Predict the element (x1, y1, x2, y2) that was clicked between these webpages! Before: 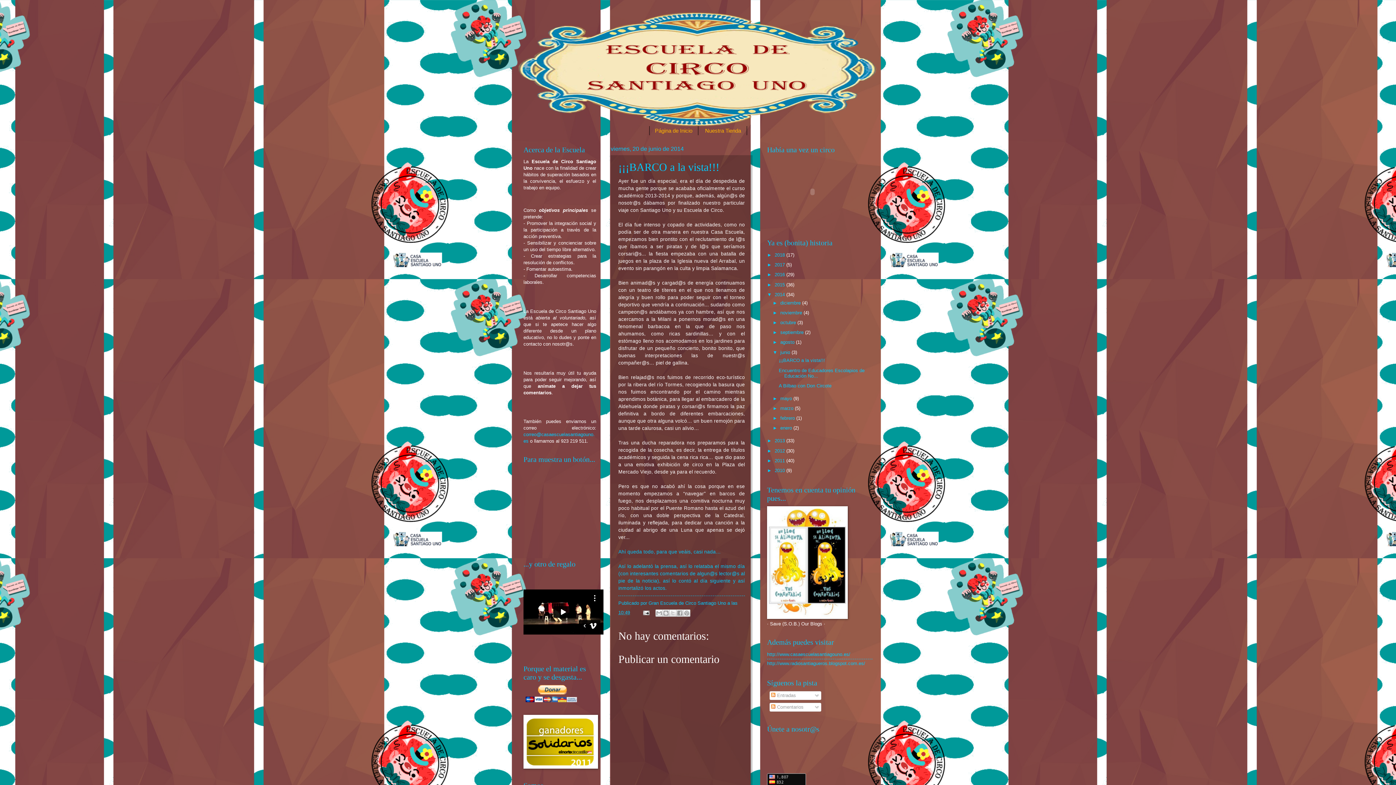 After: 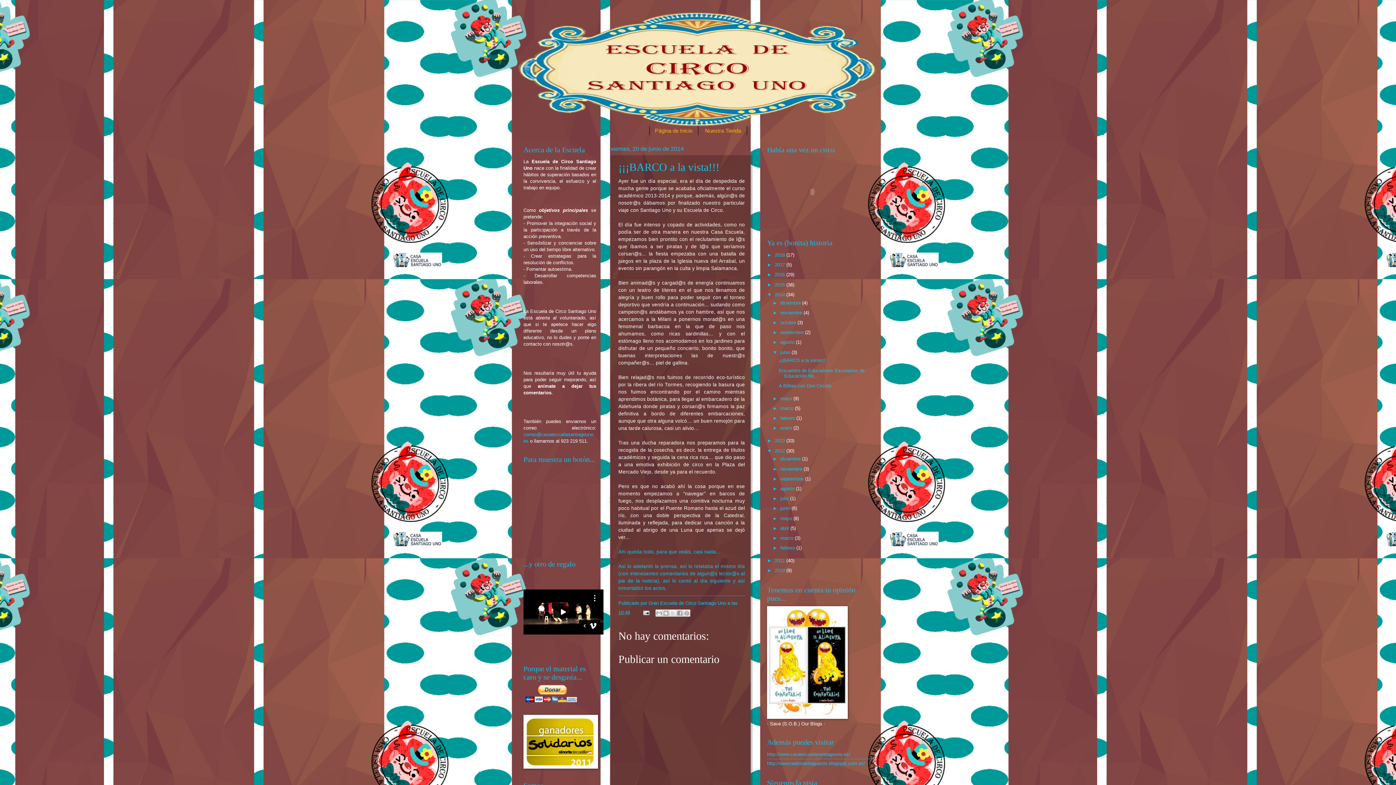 Action: label: ►   bbox: (767, 448, 774, 453)